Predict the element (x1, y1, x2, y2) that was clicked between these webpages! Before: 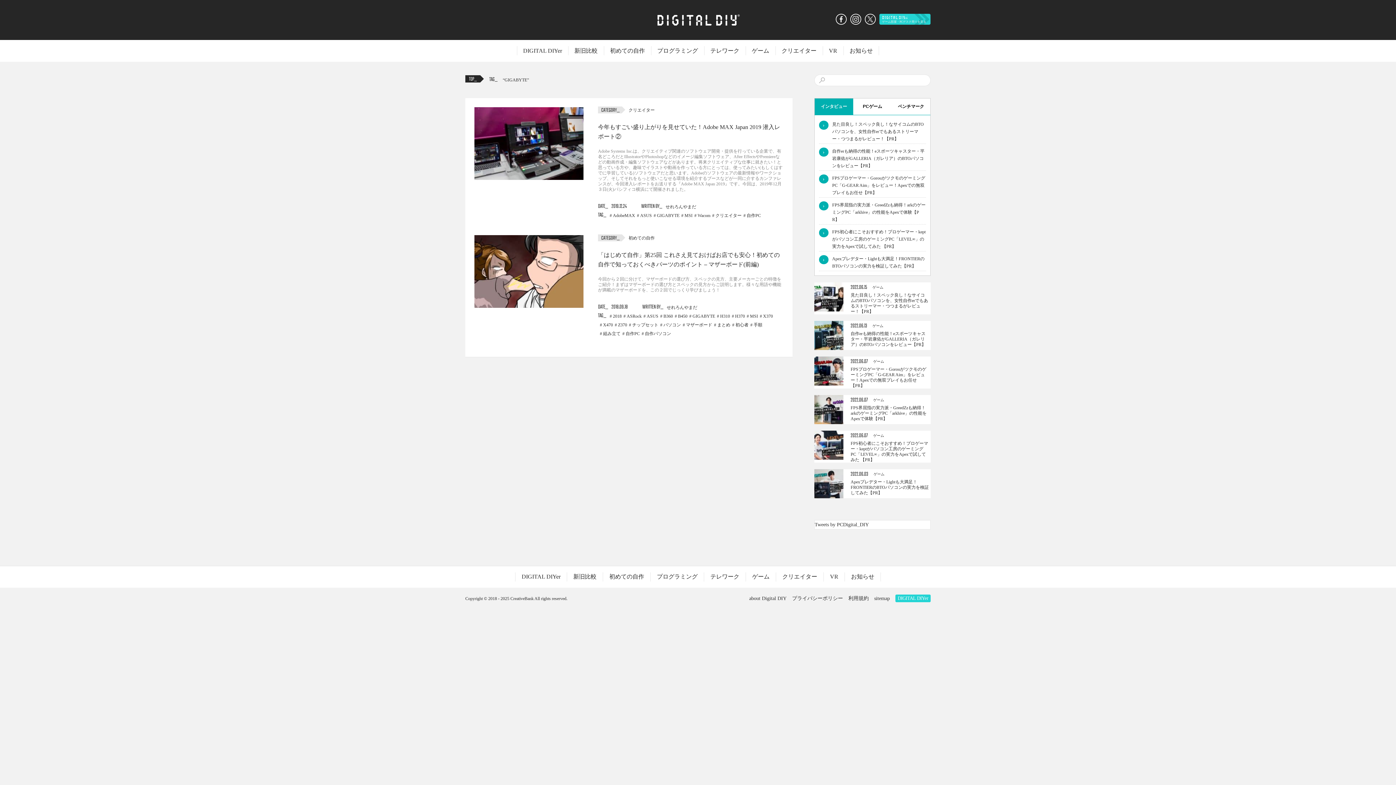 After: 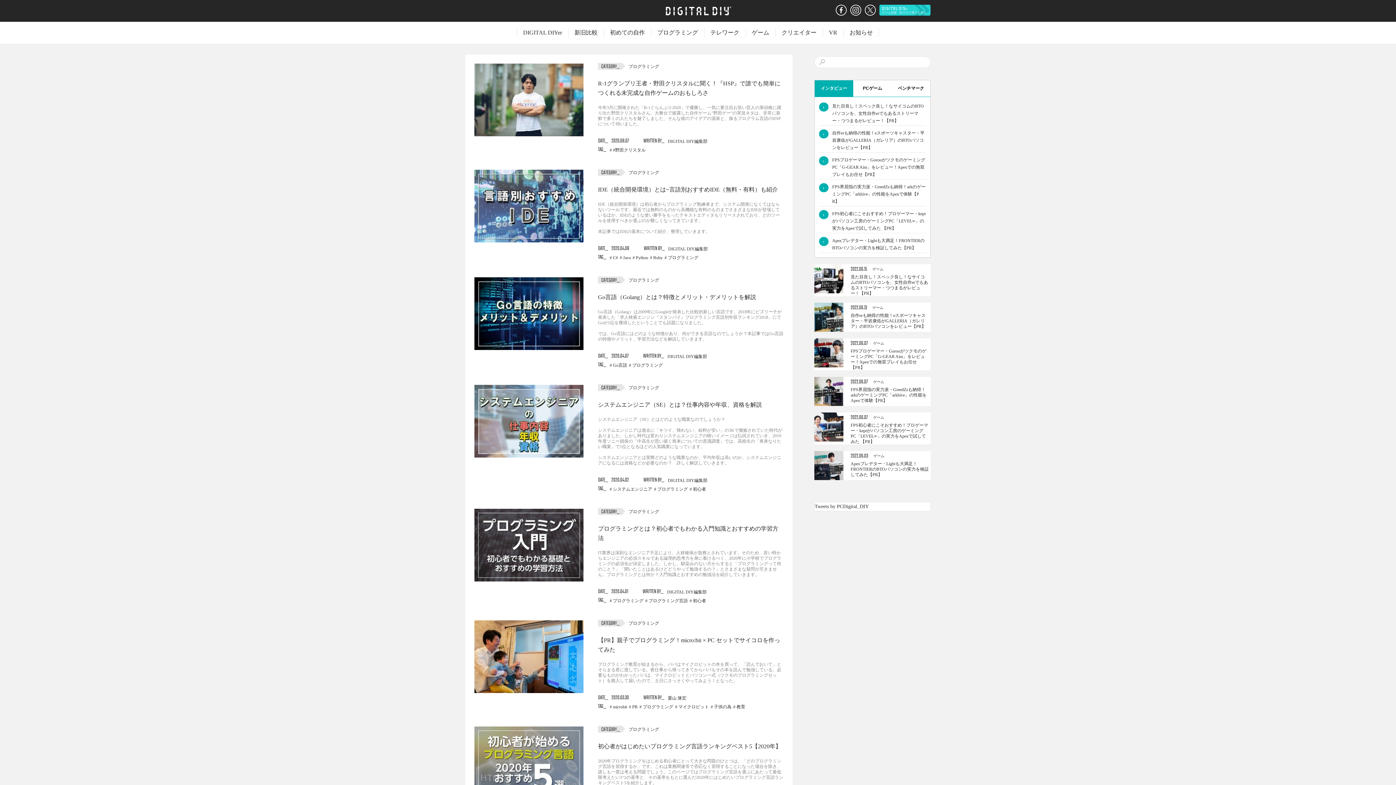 Action: label: プログラミング bbox: (657, 40, 698, 61)